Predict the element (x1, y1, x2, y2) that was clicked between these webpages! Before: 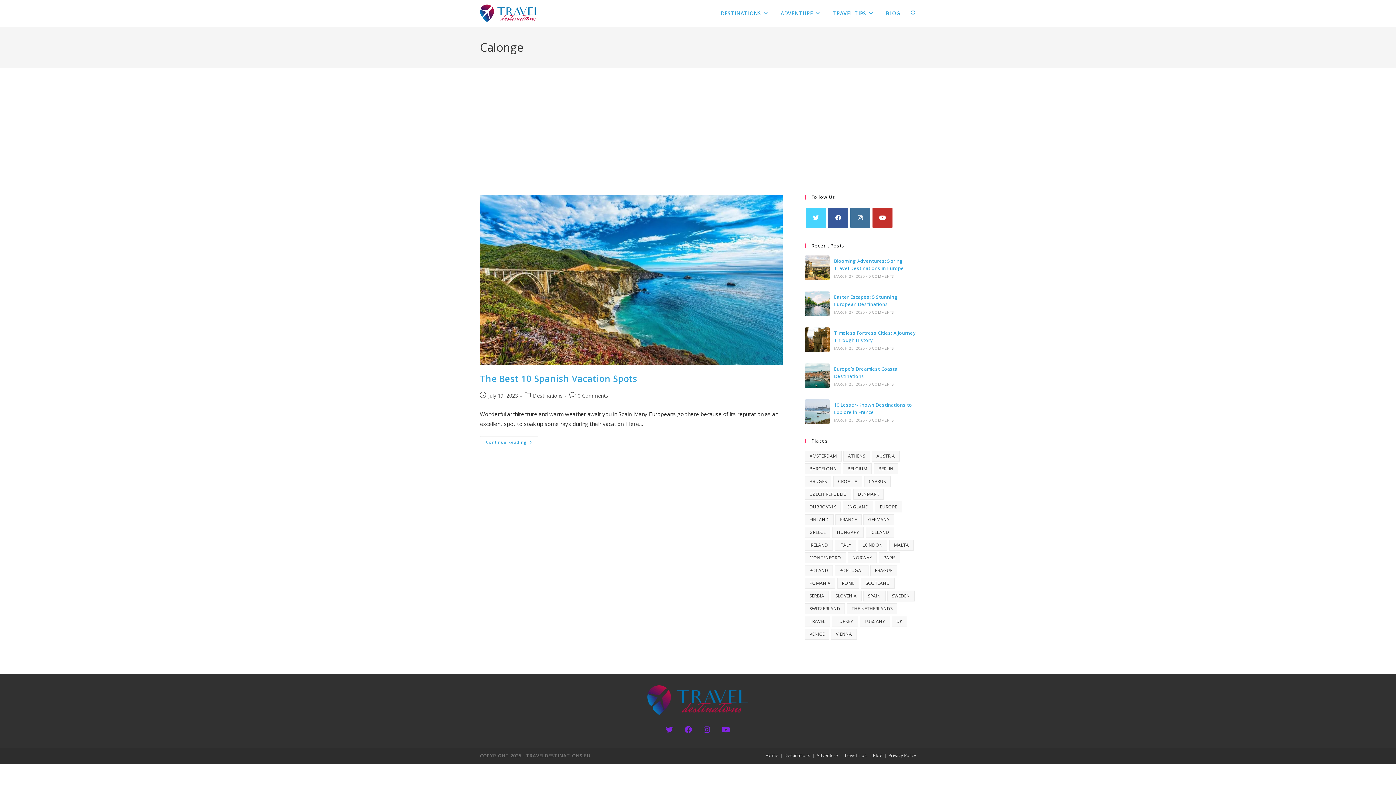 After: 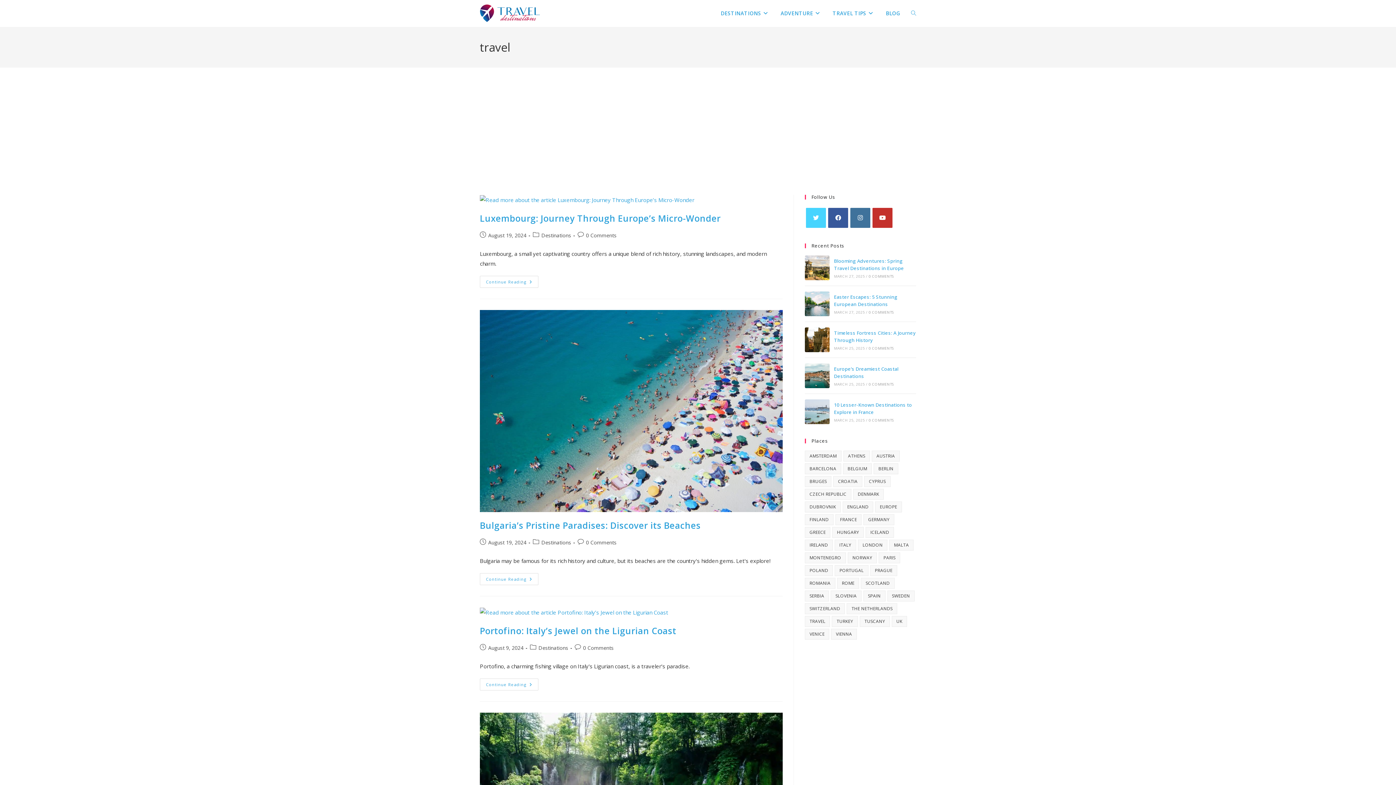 Action: label: travel (20 items) bbox: (805, 616, 830, 627)